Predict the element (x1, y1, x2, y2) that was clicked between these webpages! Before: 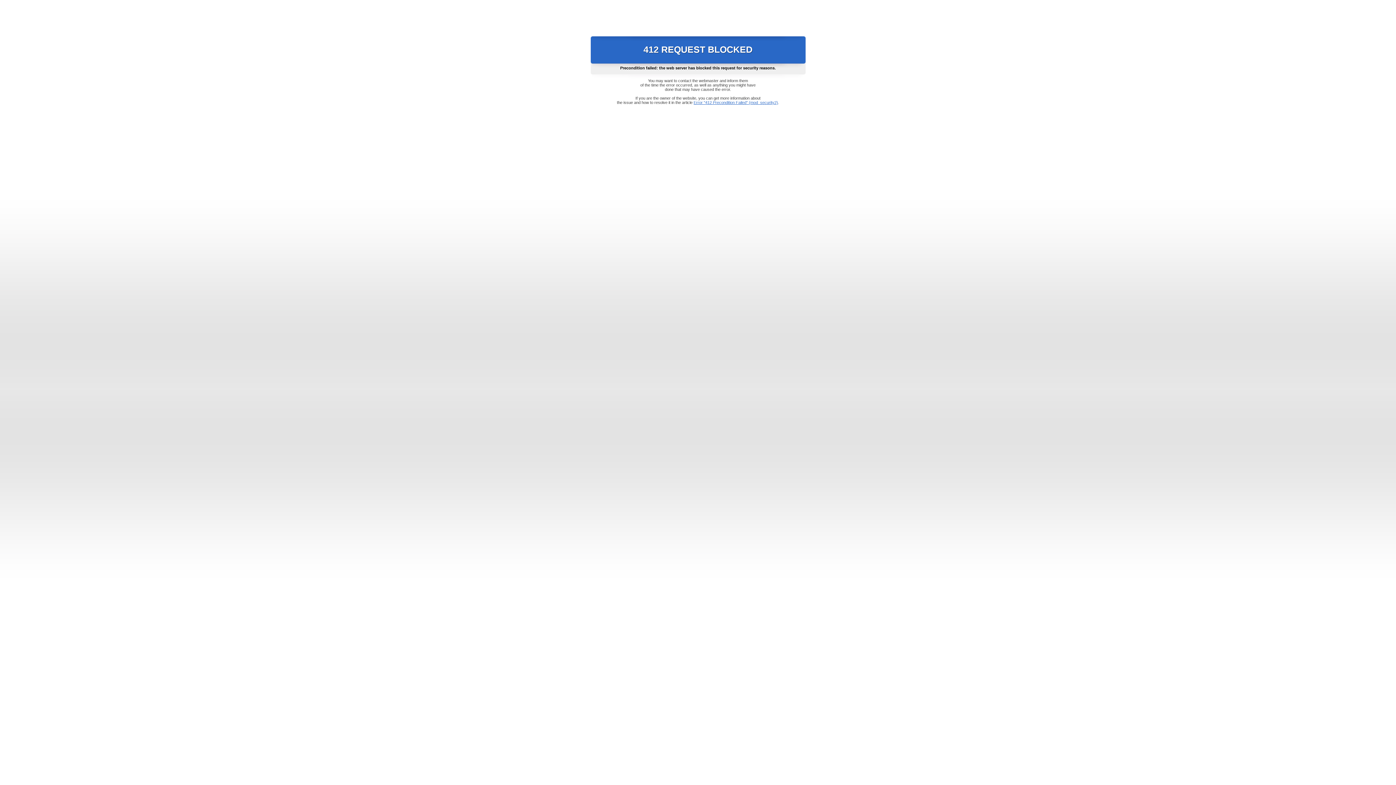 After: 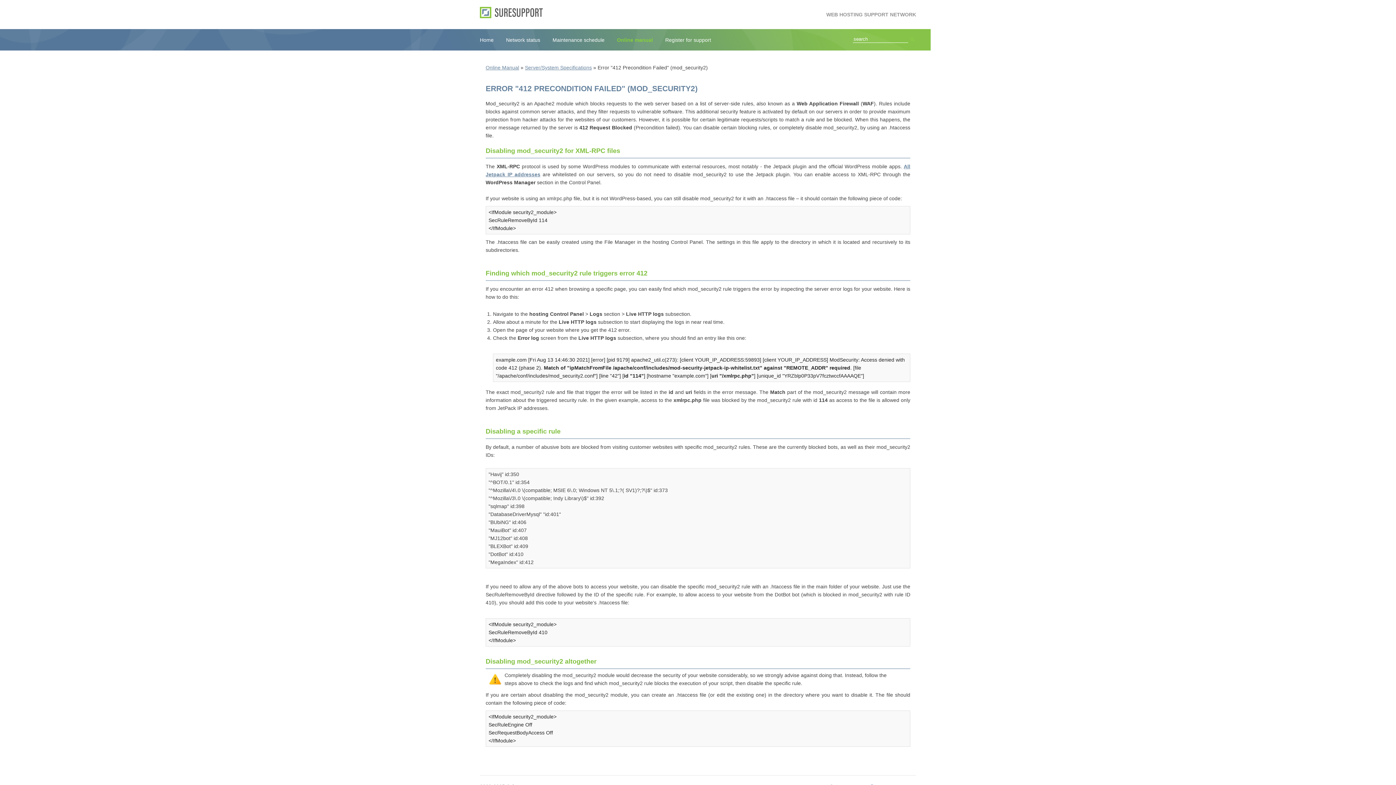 Action: bbox: (693, 100, 778, 104) label: Error "412 Precondition Failed" (mod_security2)